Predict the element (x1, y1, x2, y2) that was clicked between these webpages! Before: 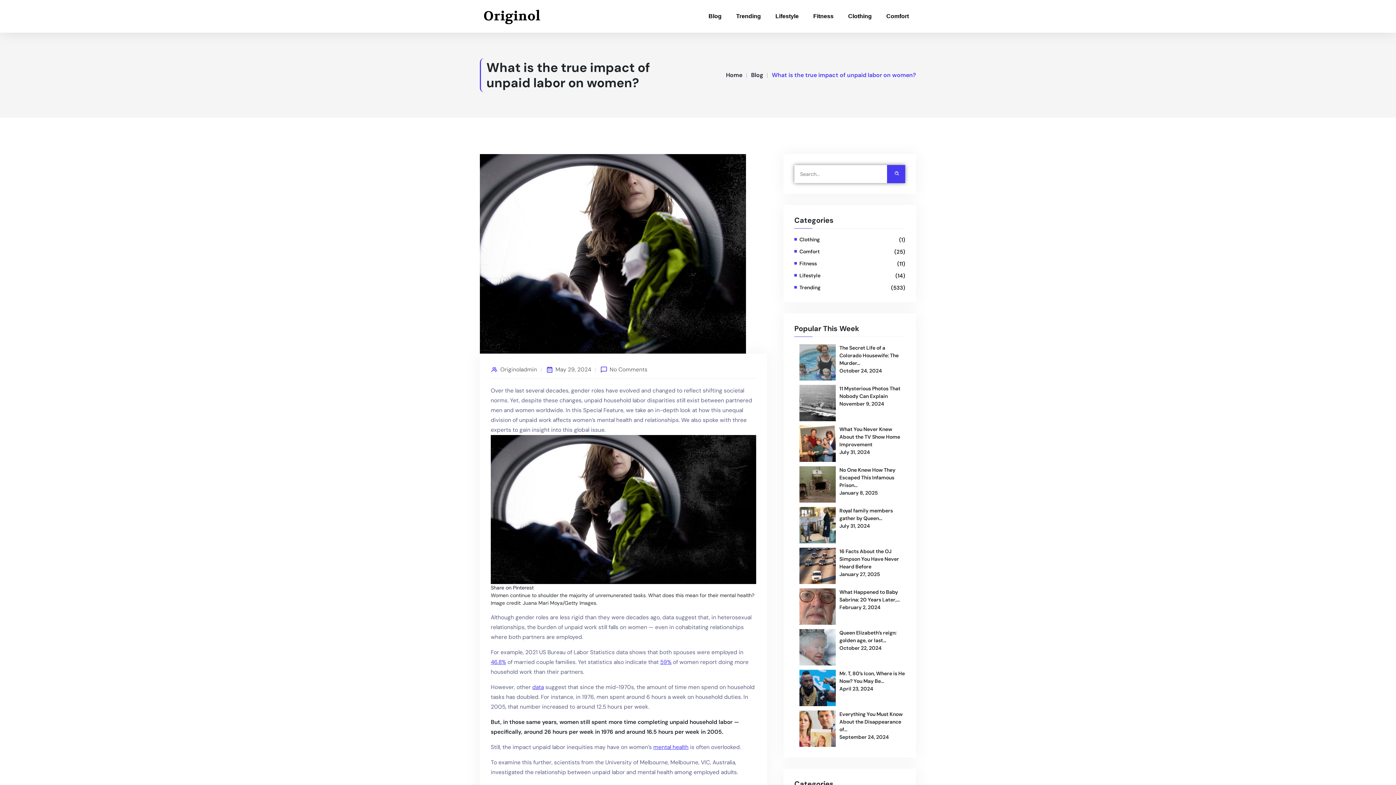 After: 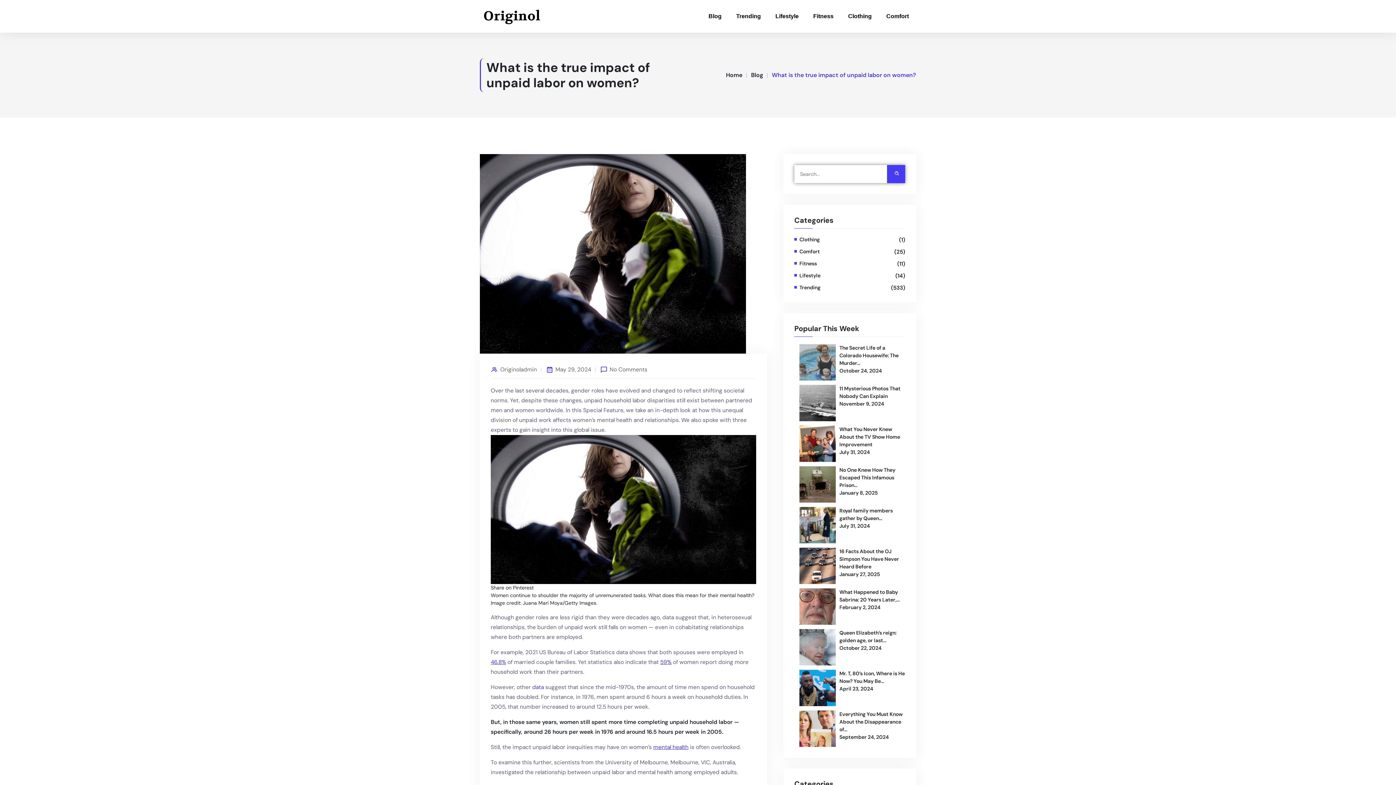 Action: label: data bbox: (532, 682, 544, 692)